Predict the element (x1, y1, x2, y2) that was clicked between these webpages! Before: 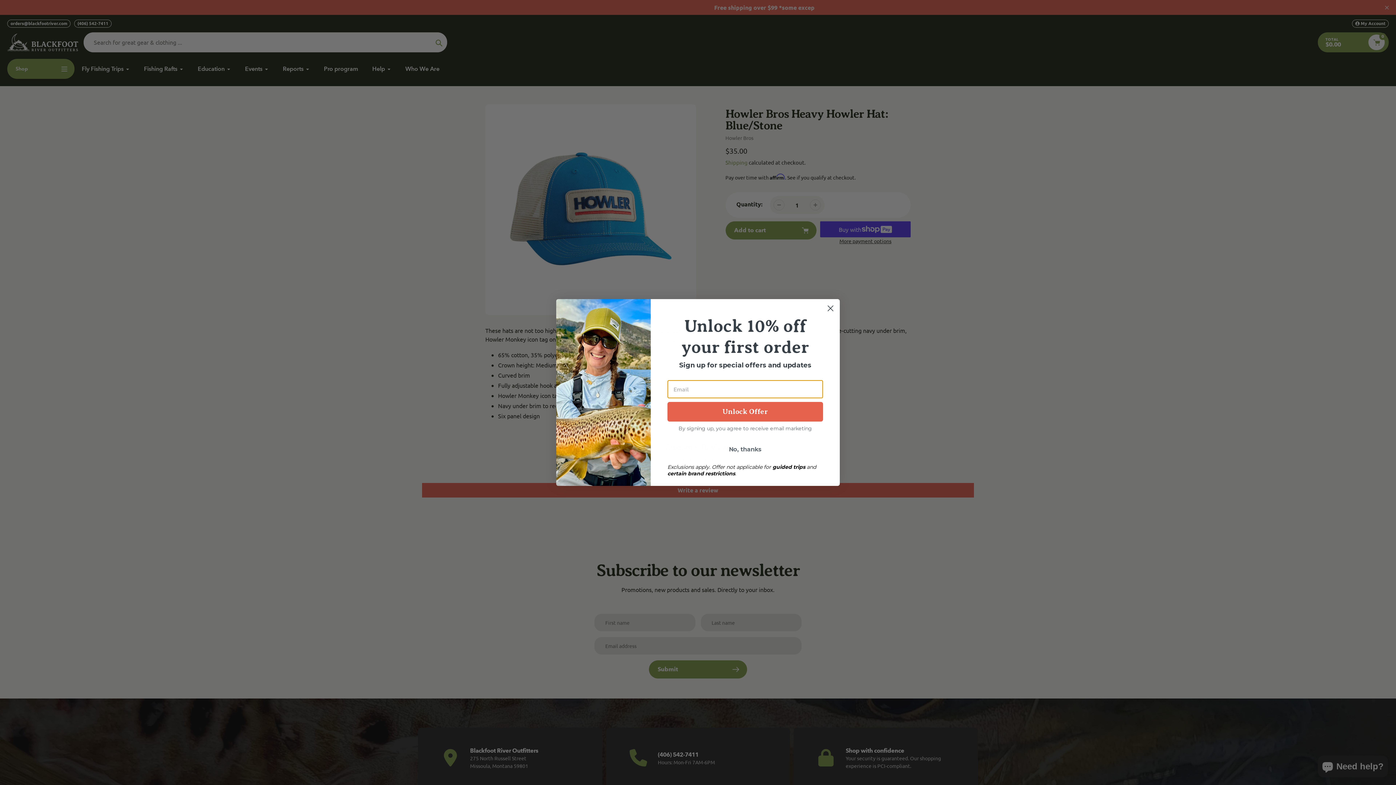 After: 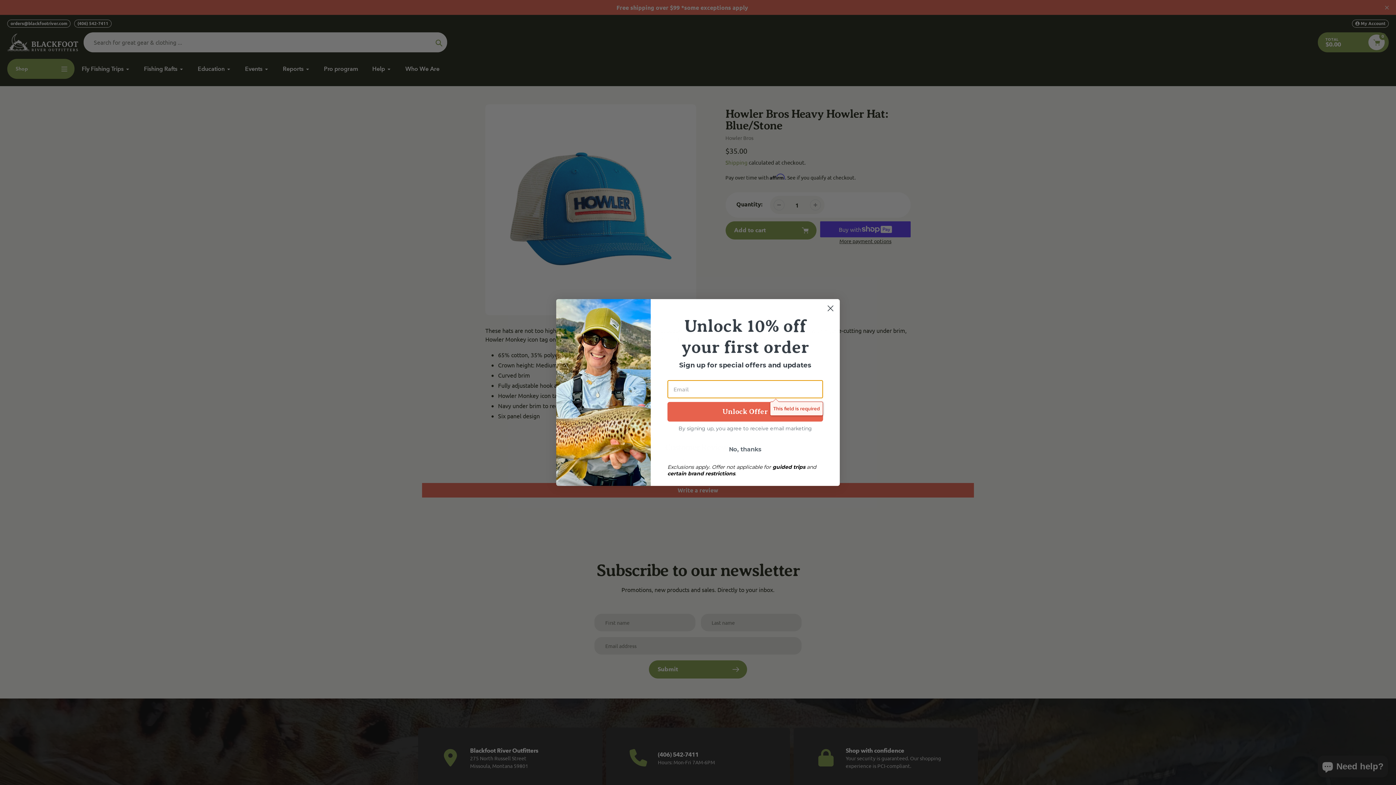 Action: label: Unlock Offer bbox: (667, 402, 823, 421)